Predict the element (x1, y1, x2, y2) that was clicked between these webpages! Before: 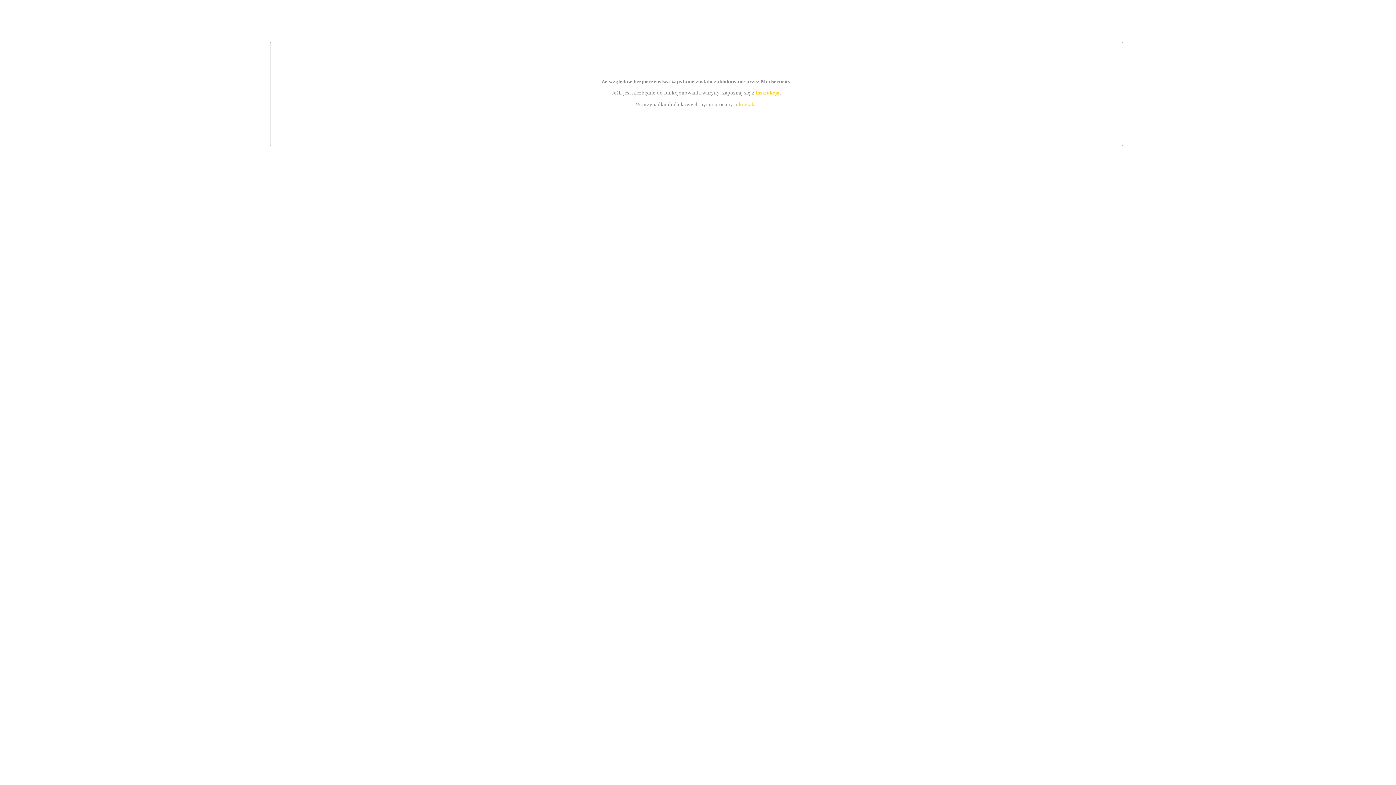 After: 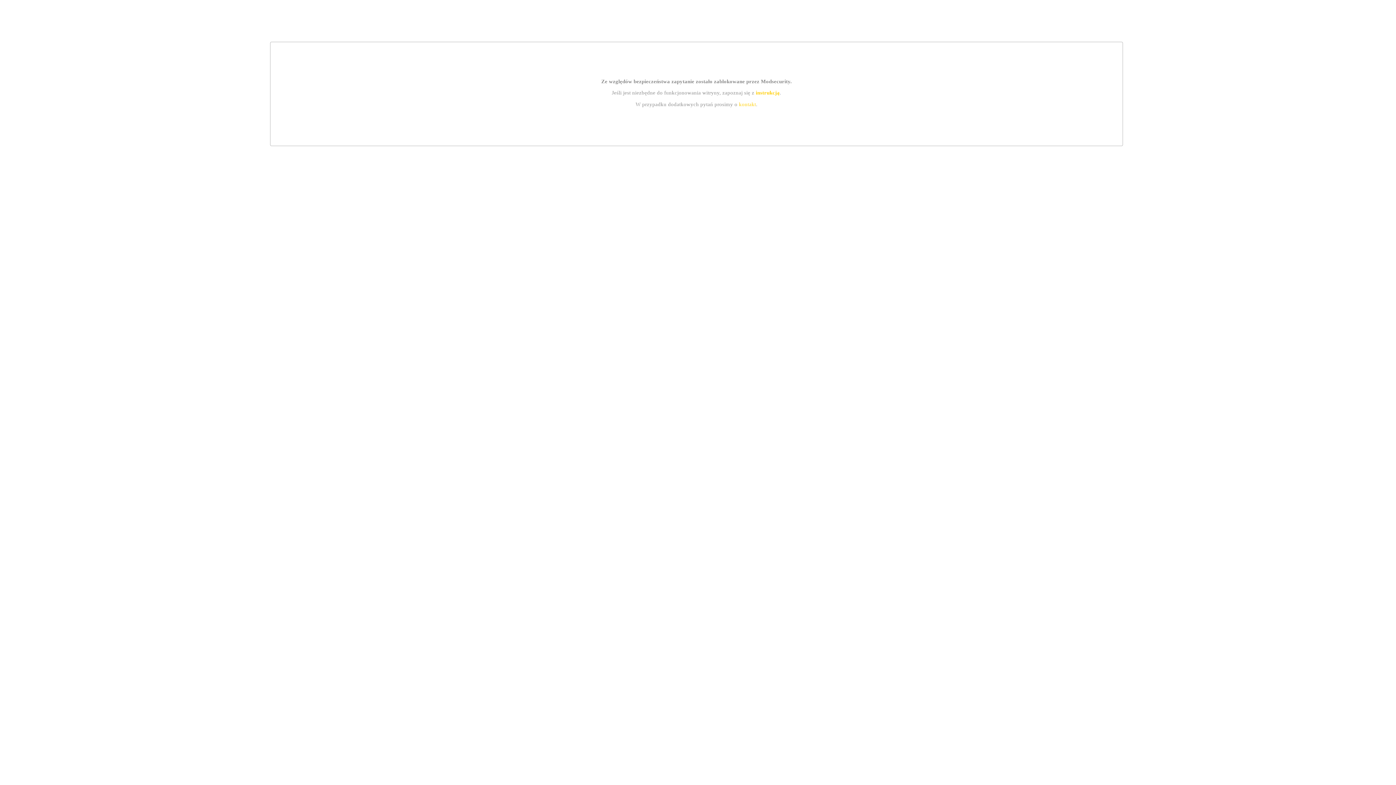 Action: bbox: (755, 89, 779, 95) label: instrukcją